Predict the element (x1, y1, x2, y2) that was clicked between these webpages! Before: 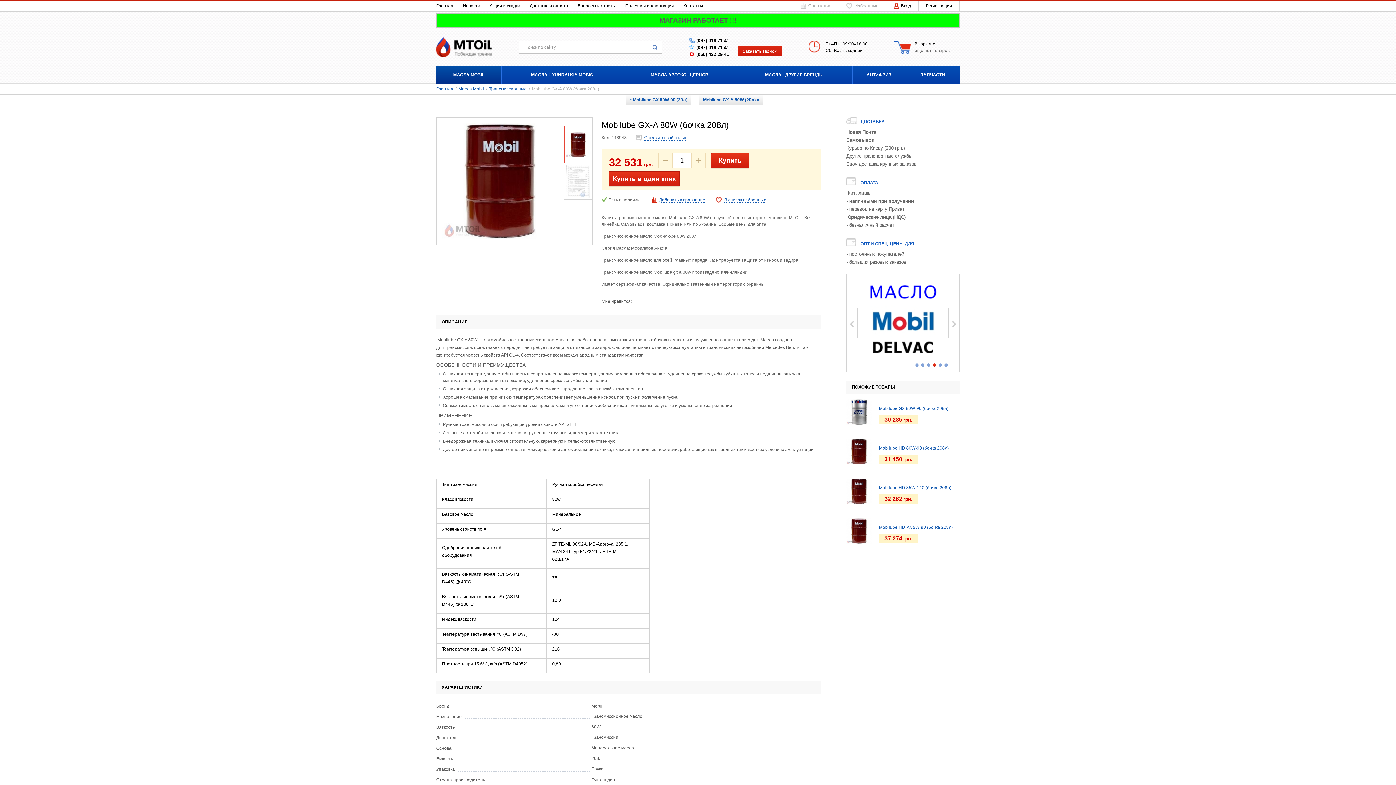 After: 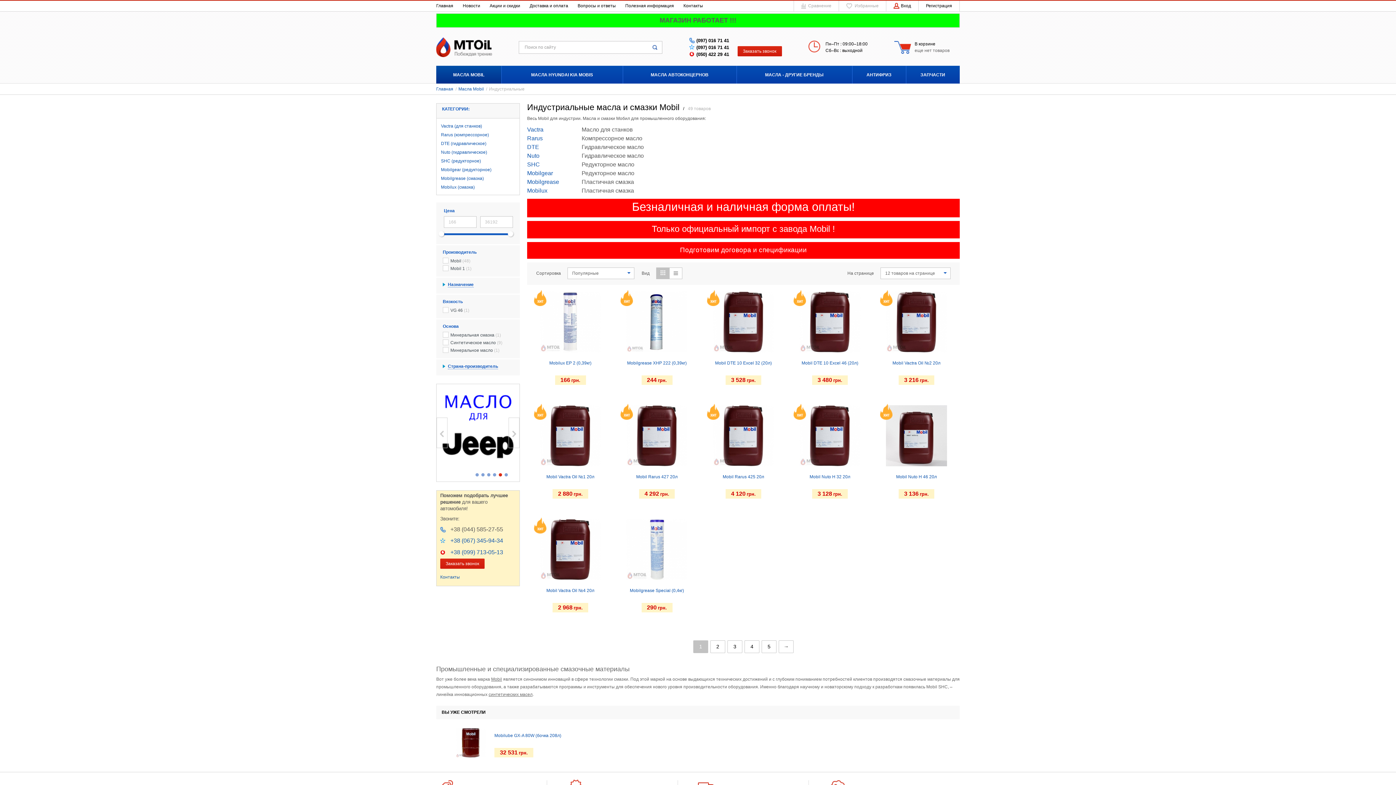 Action: bbox: (846, 274, 959, 372)